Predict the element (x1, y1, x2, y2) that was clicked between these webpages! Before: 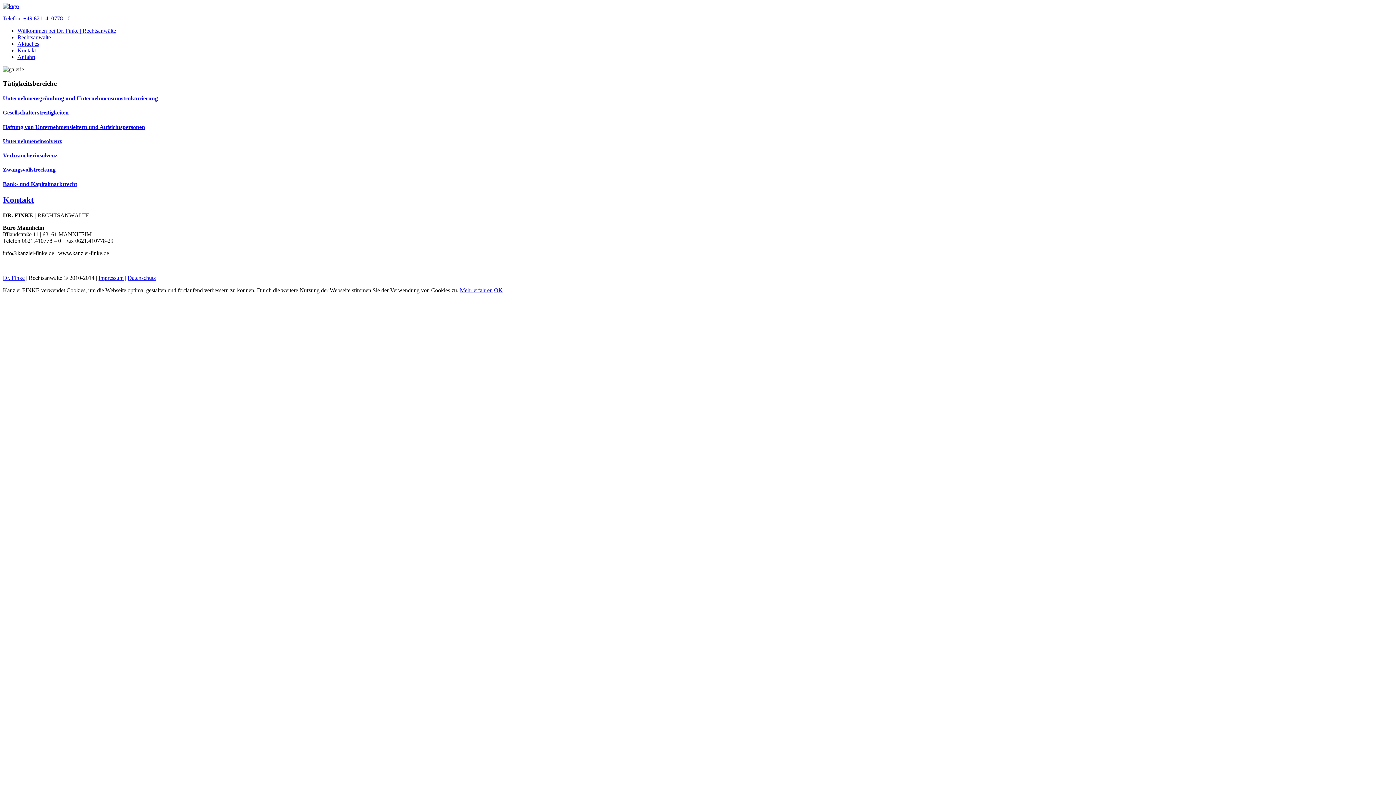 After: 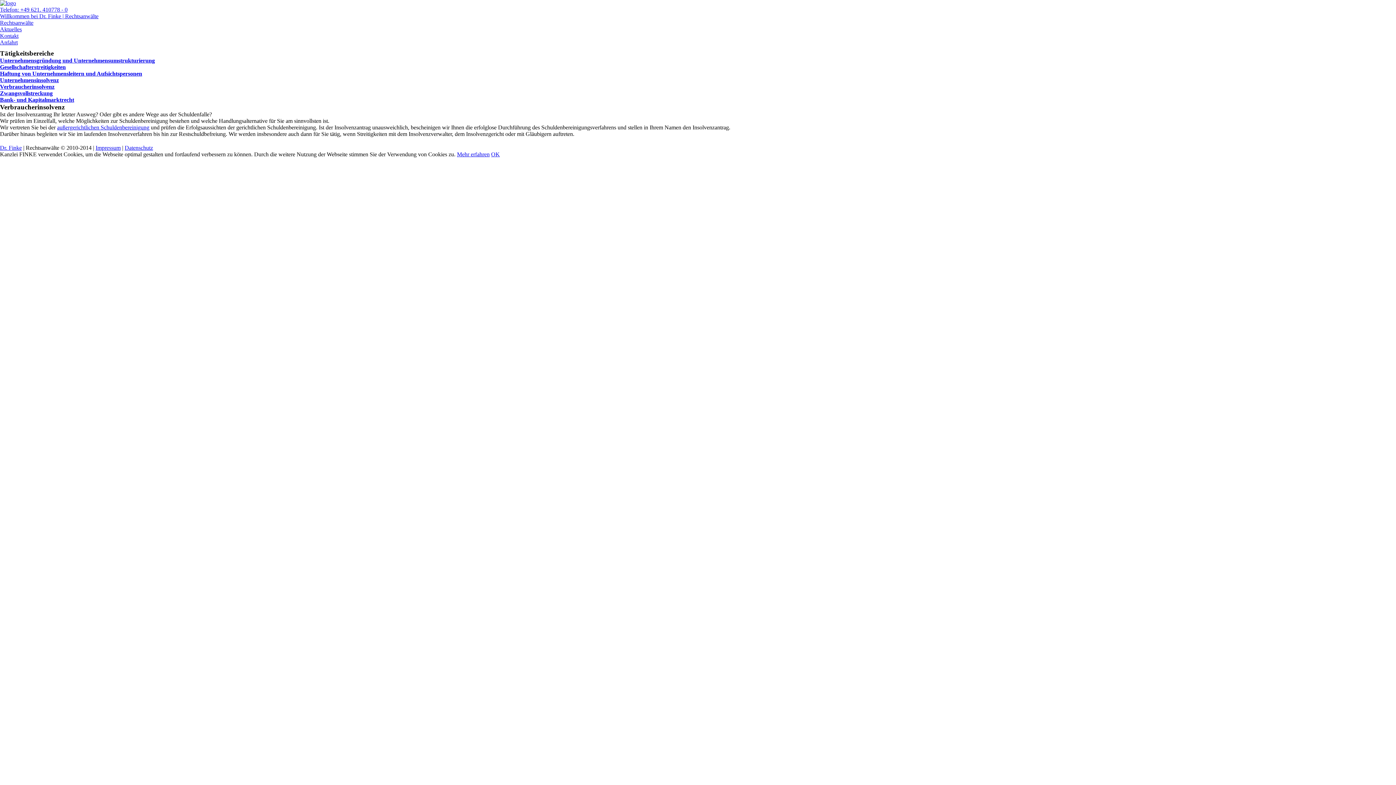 Action: label: Verbraucherinsolvenz bbox: (2, 152, 57, 158)